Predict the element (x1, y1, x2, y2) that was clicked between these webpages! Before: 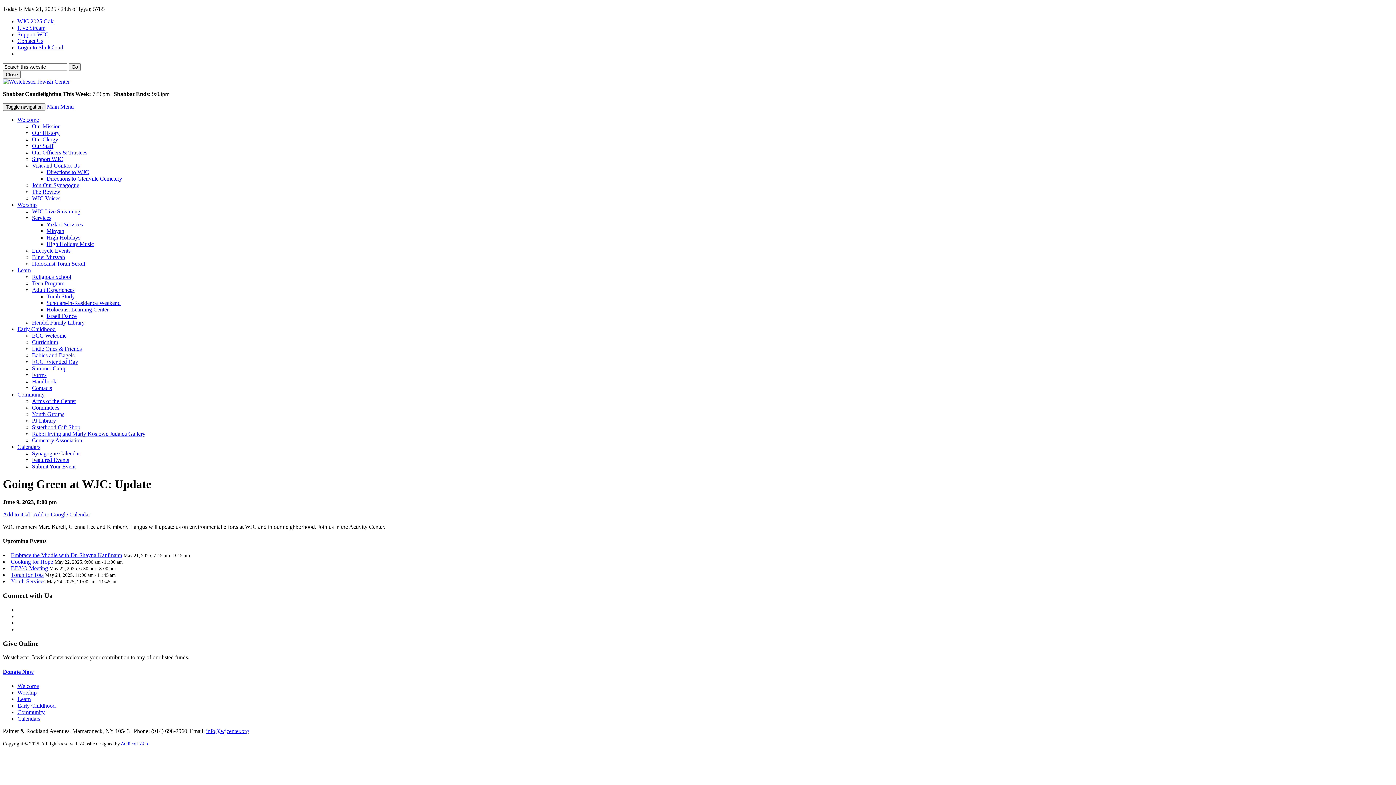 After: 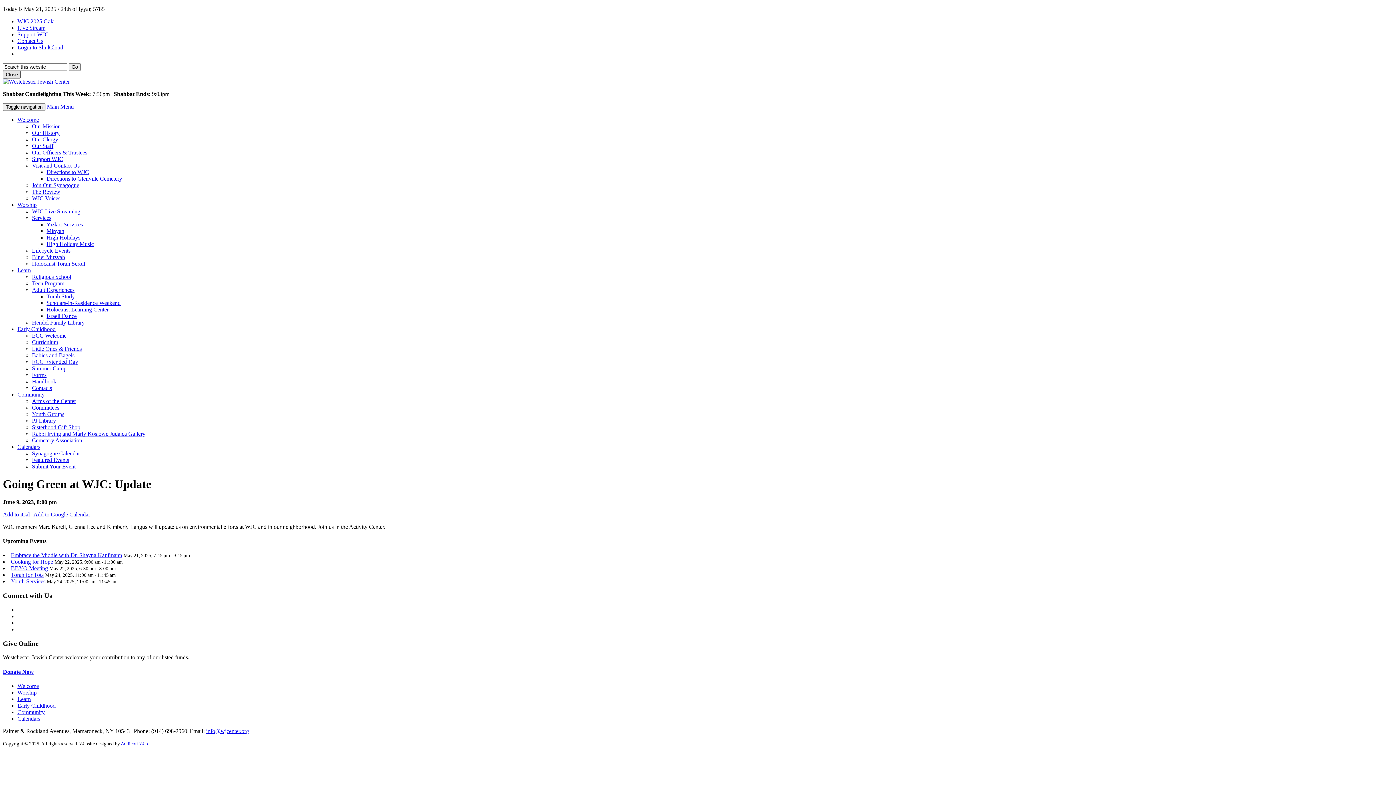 Action: bbox: (2, 70, 20, 78) label: Close